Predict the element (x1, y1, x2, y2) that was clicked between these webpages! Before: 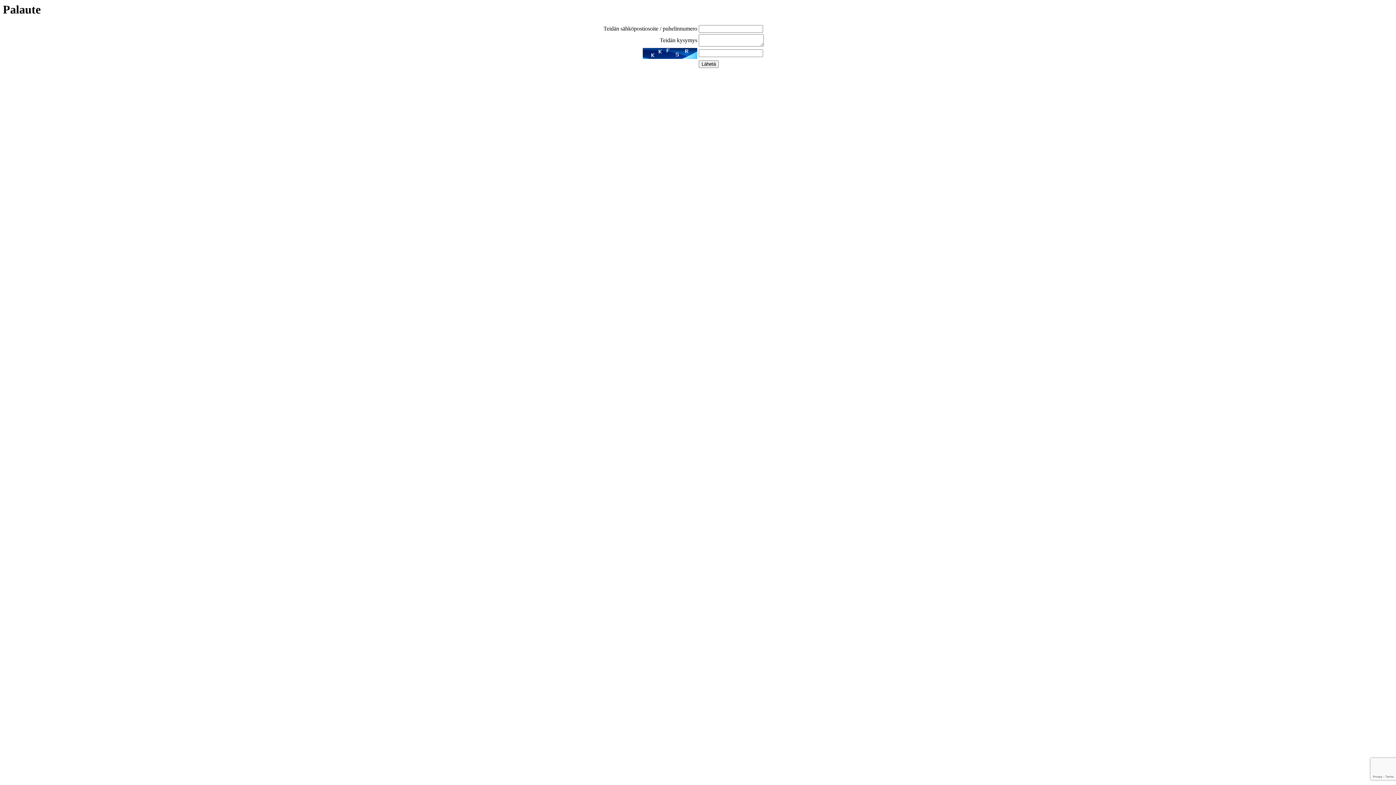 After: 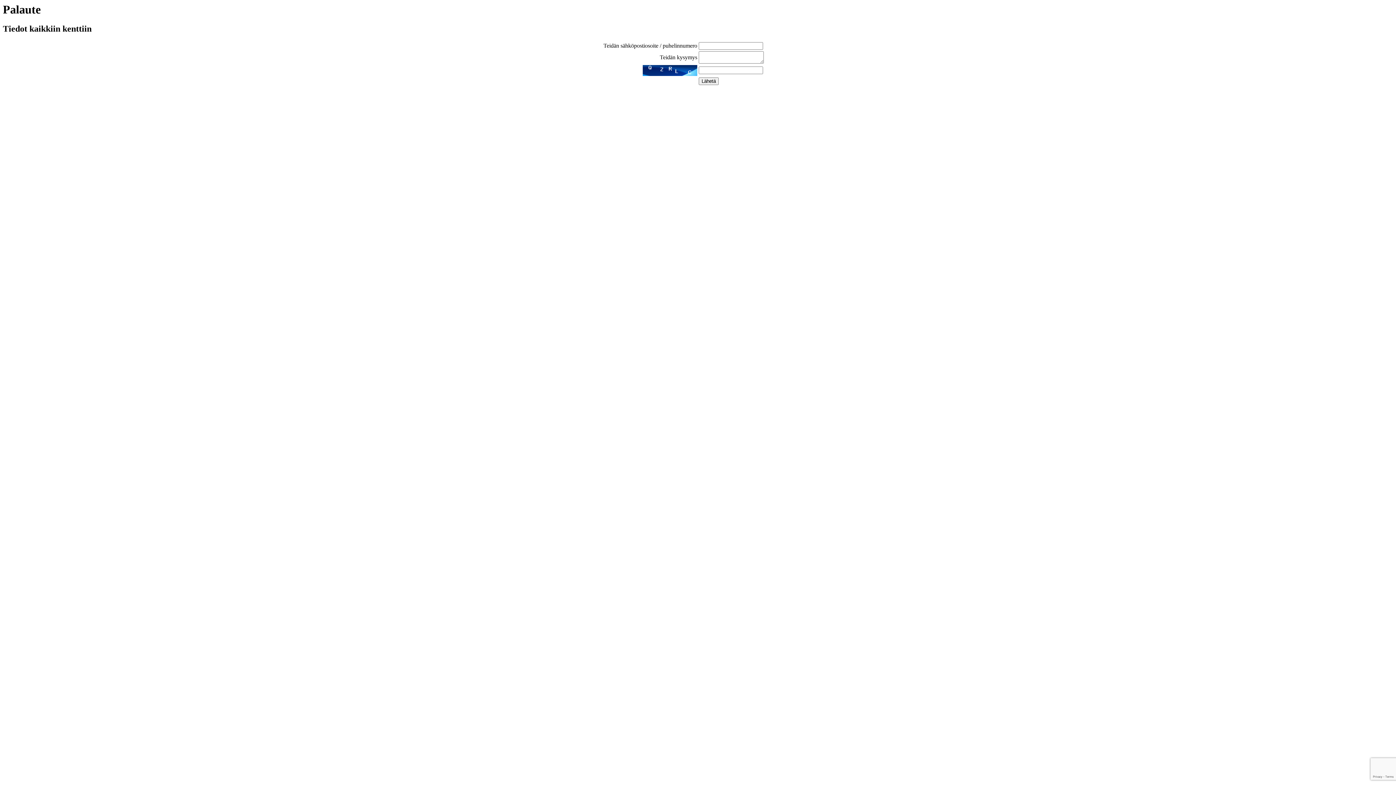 Action: bbox: (698, 60, 718, 68) label: Lähetä